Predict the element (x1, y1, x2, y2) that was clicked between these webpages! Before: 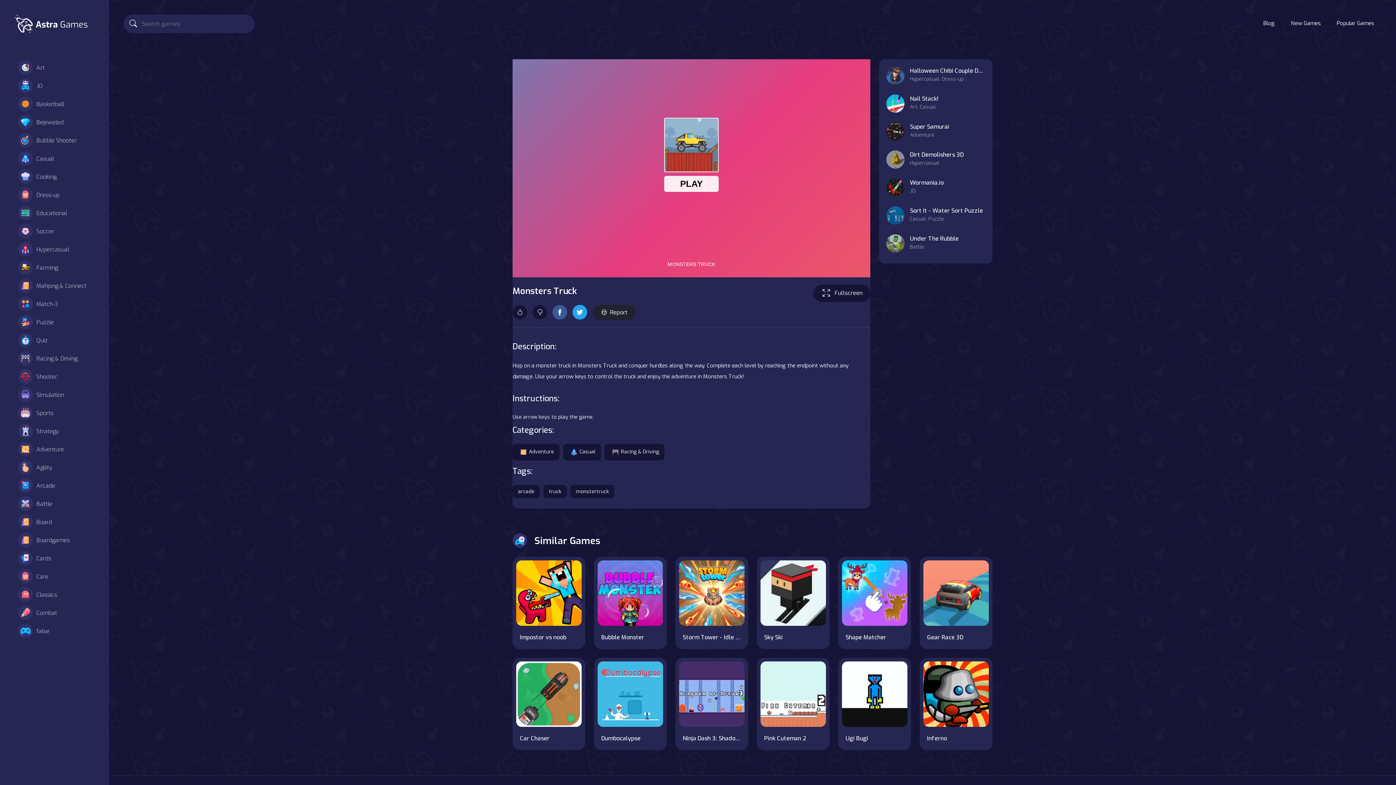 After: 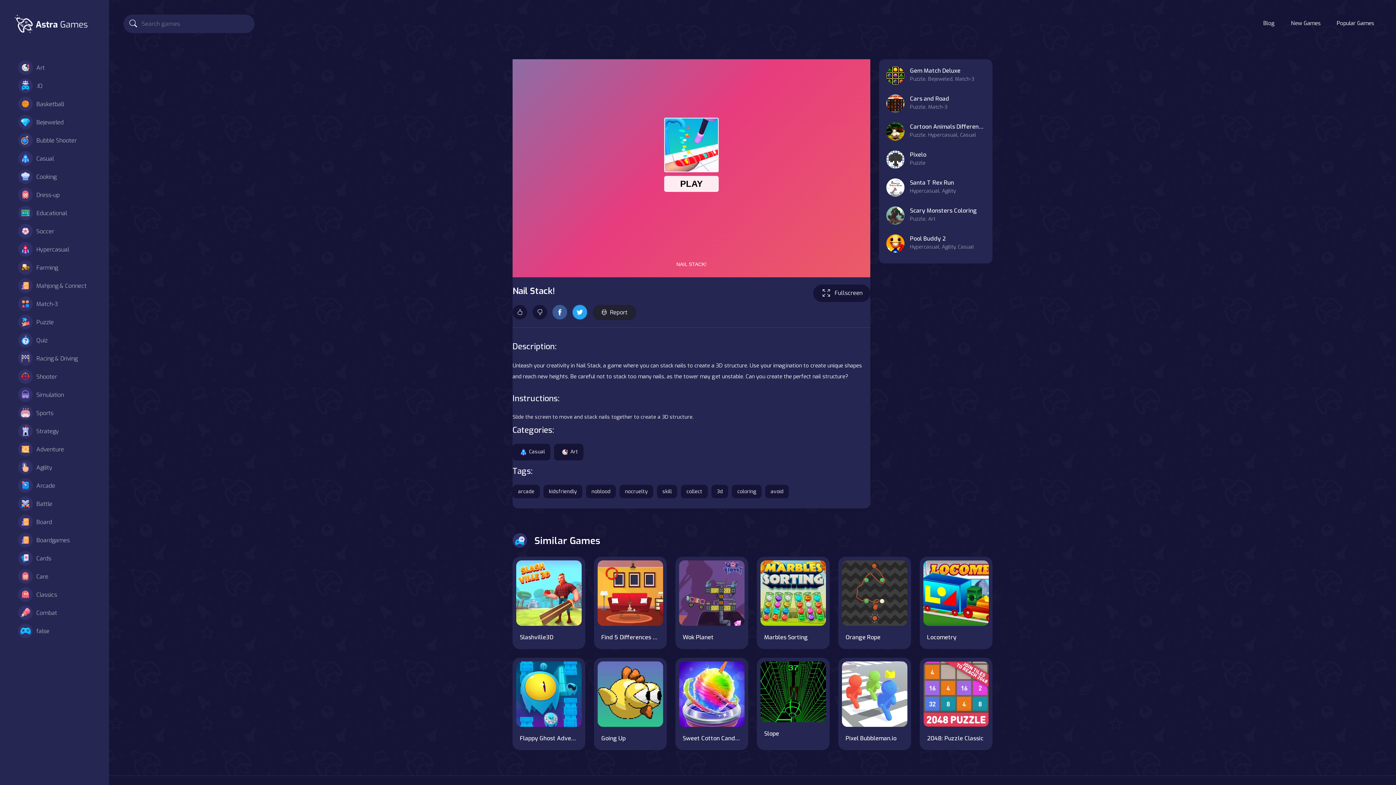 Action: bbox: (886, 94, 985, 112) label: Nail Stack!
Art, Casual